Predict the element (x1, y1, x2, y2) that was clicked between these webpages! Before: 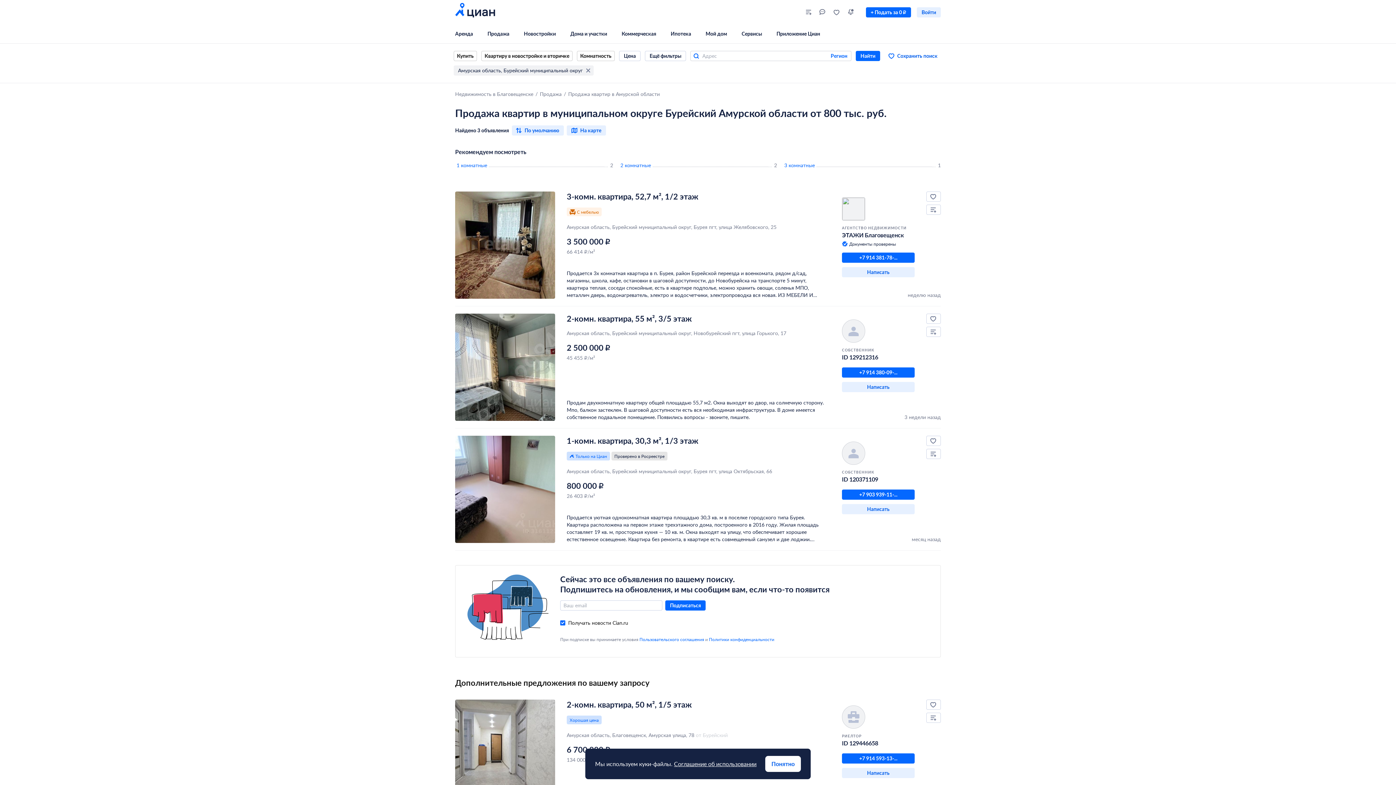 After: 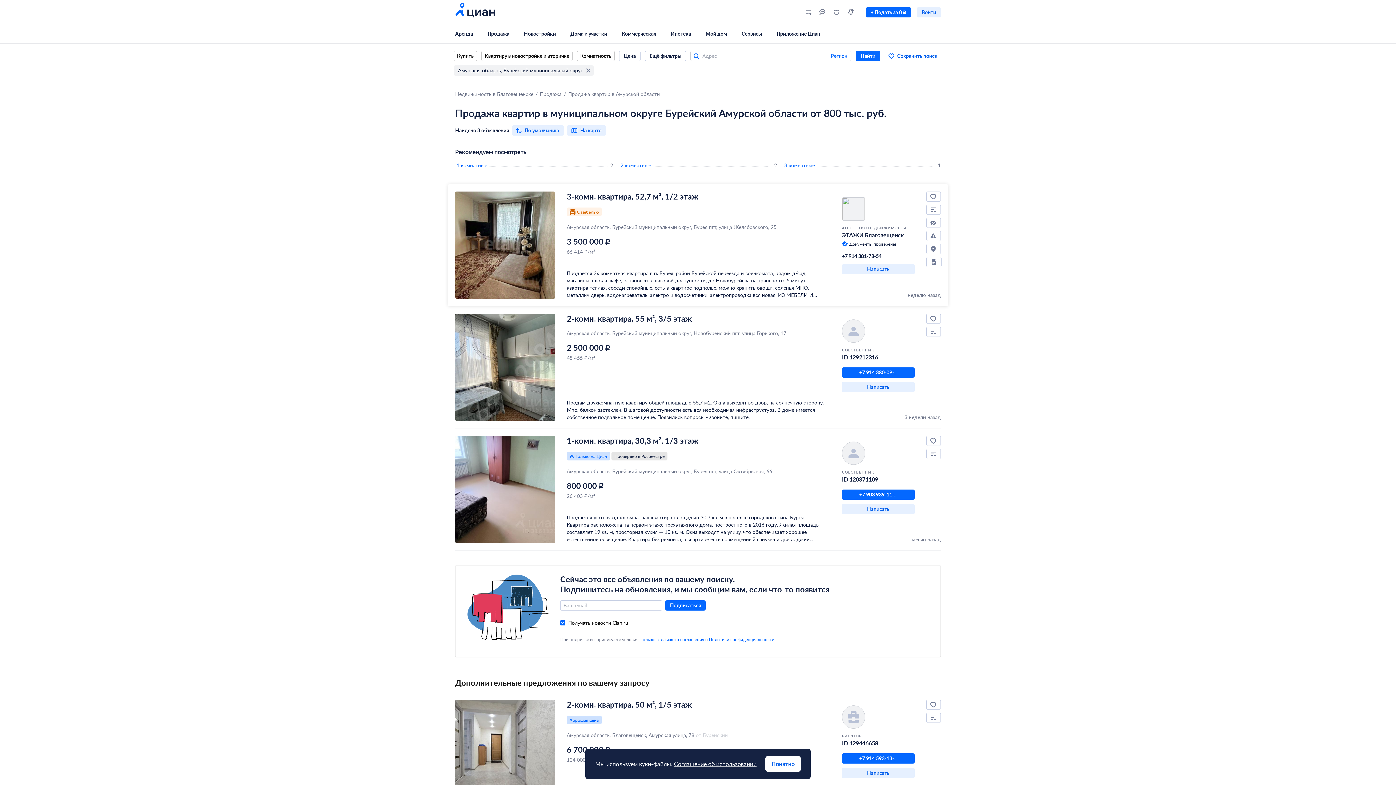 Action: label: +7 914 381-78-... bbox: (842, 252, 914, 262)